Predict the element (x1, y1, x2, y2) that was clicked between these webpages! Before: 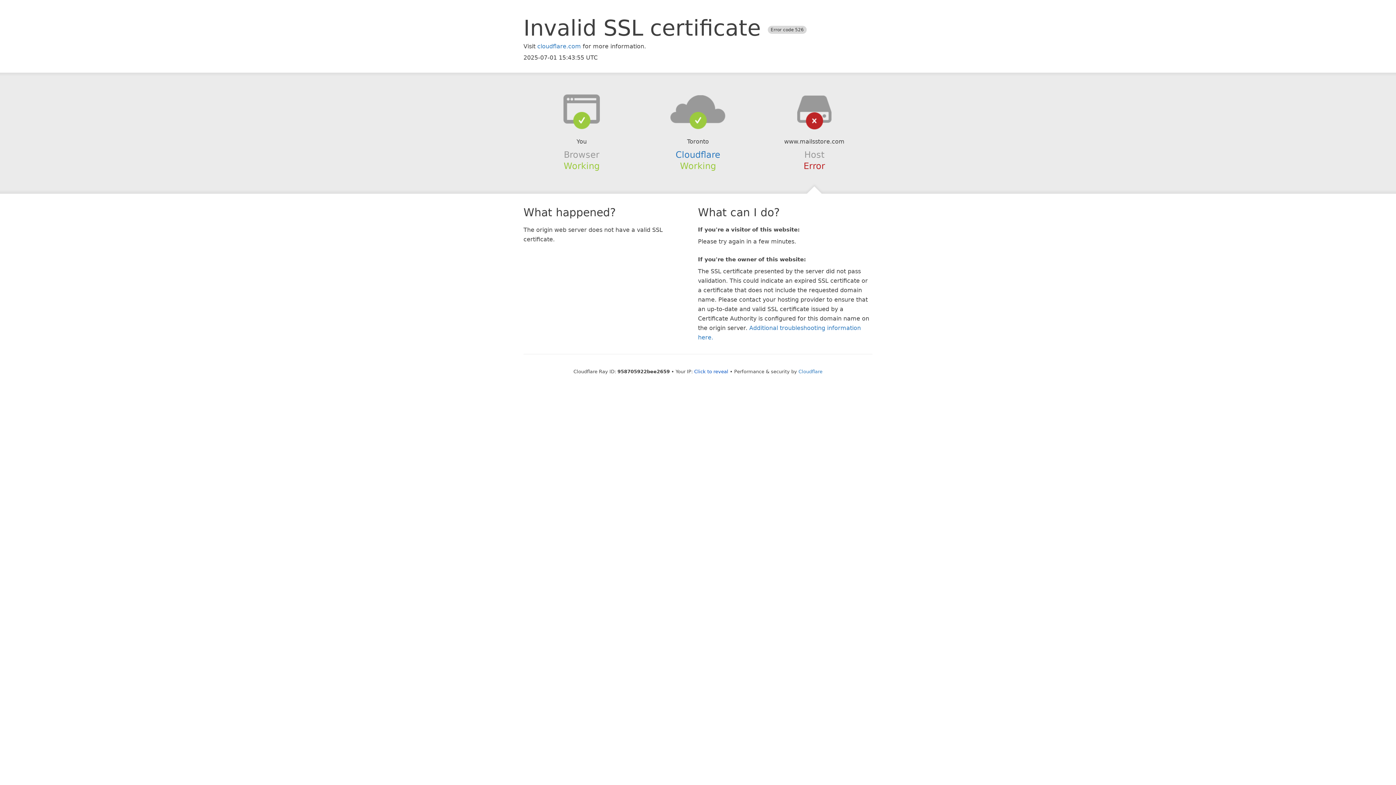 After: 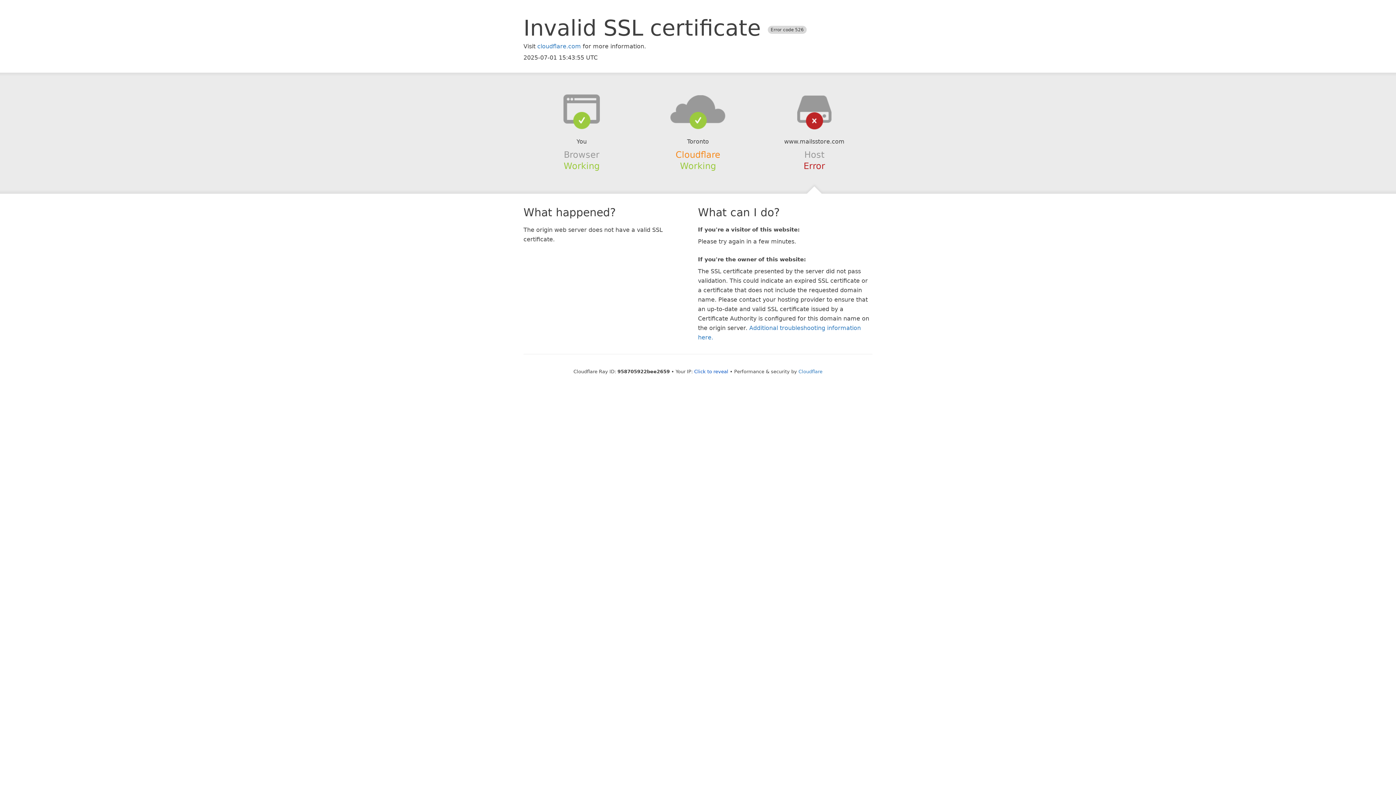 Action: bbox: (675, 149, 720, 159) label: Cloudflare